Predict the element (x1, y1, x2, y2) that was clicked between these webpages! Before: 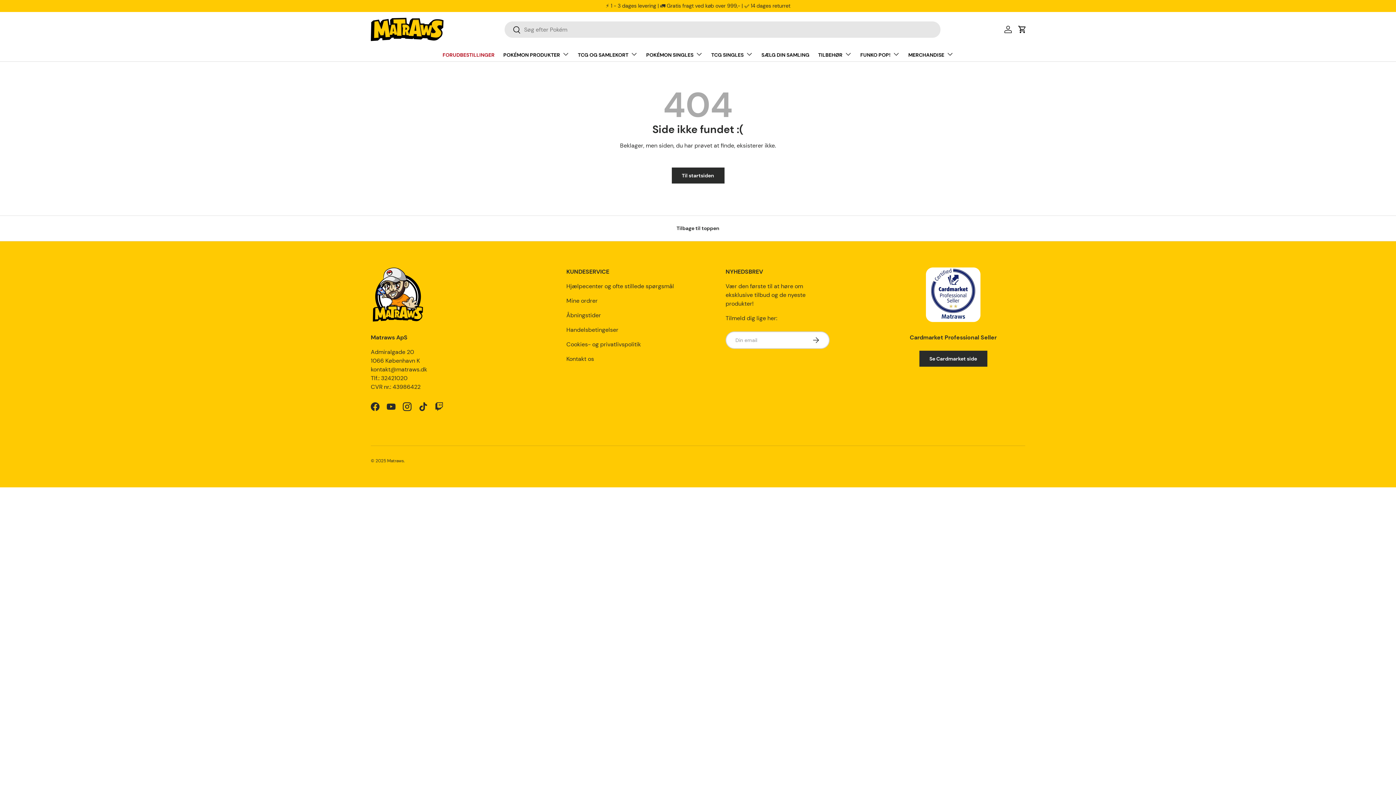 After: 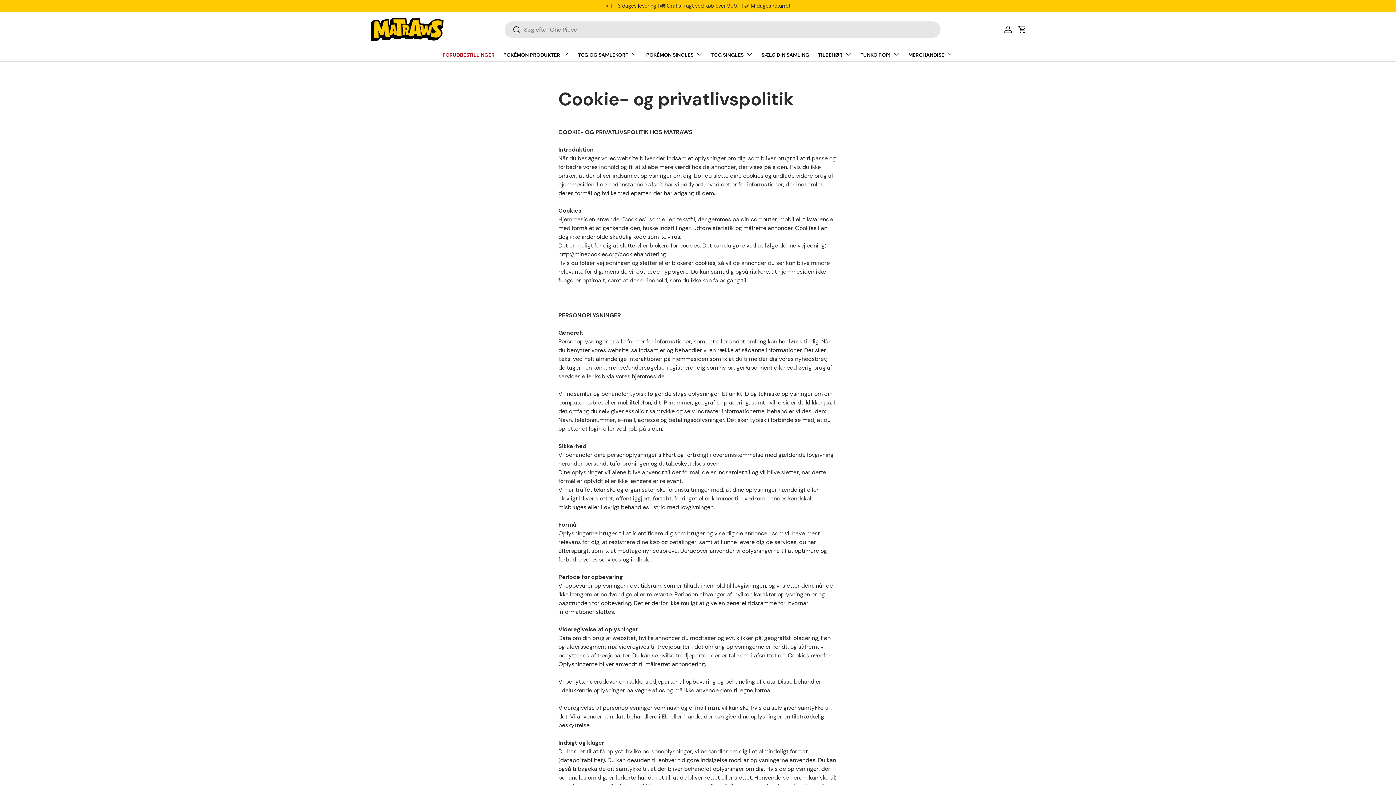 Action: bbox: (566, 340, 641, 348) label: Cookies- og privatlivspolitik